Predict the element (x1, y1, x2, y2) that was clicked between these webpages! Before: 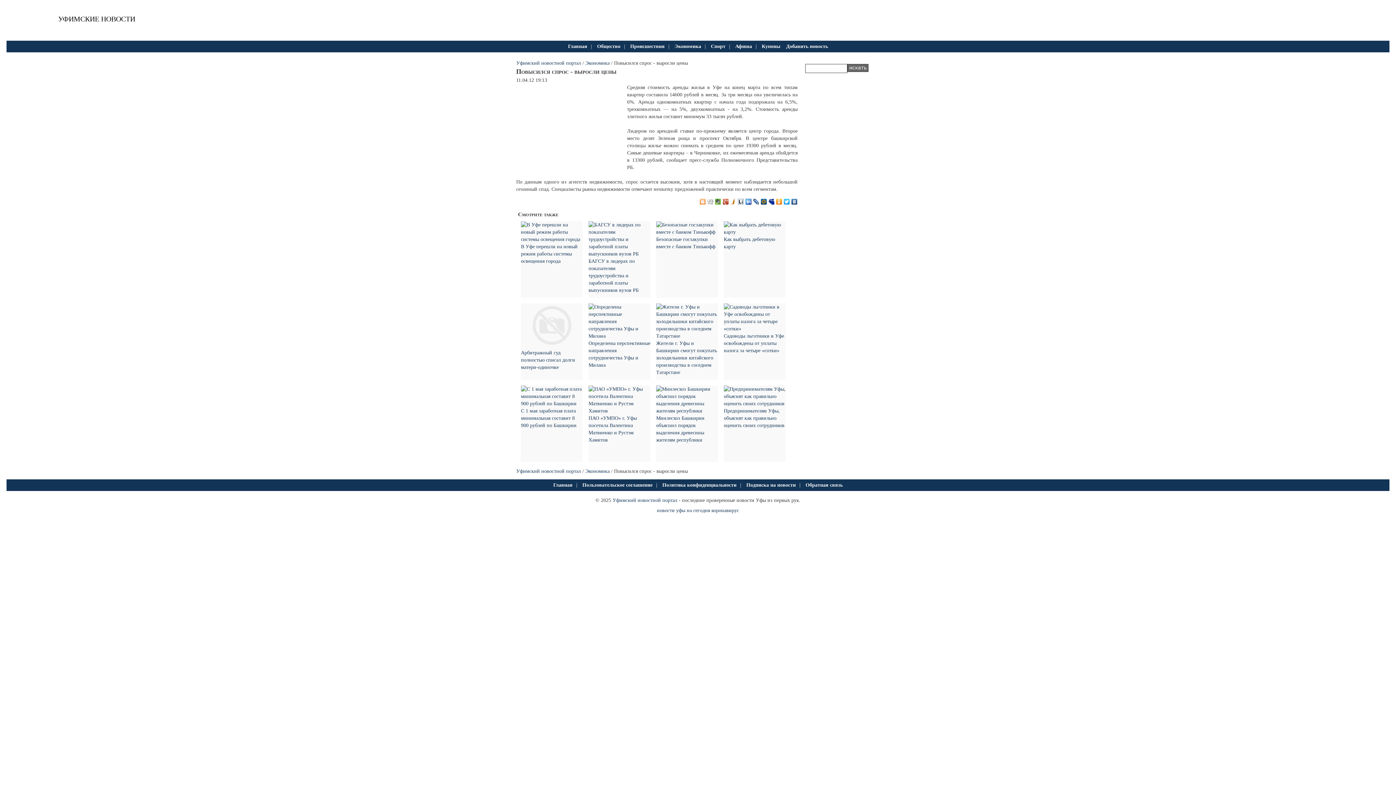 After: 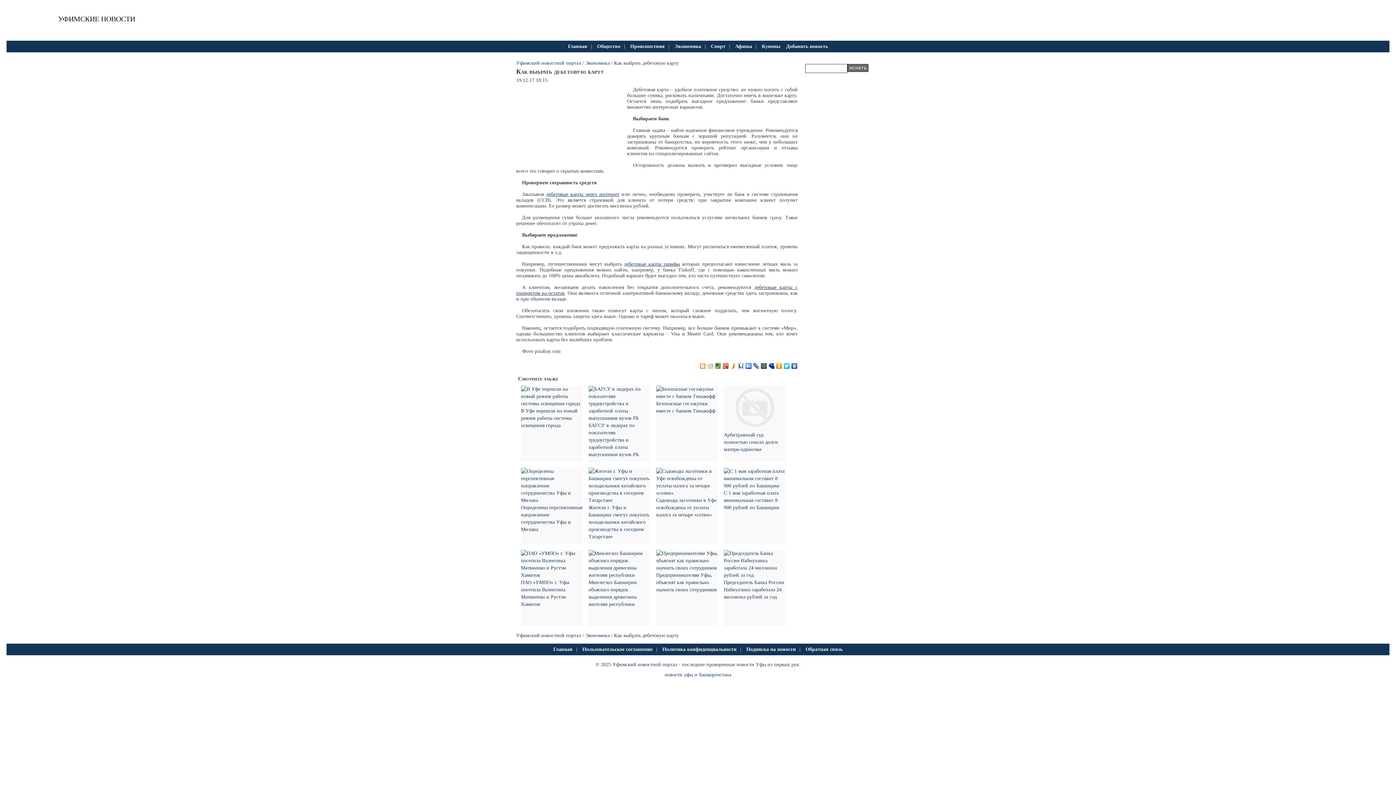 Action: bbox: (724, 229, 785, 234)